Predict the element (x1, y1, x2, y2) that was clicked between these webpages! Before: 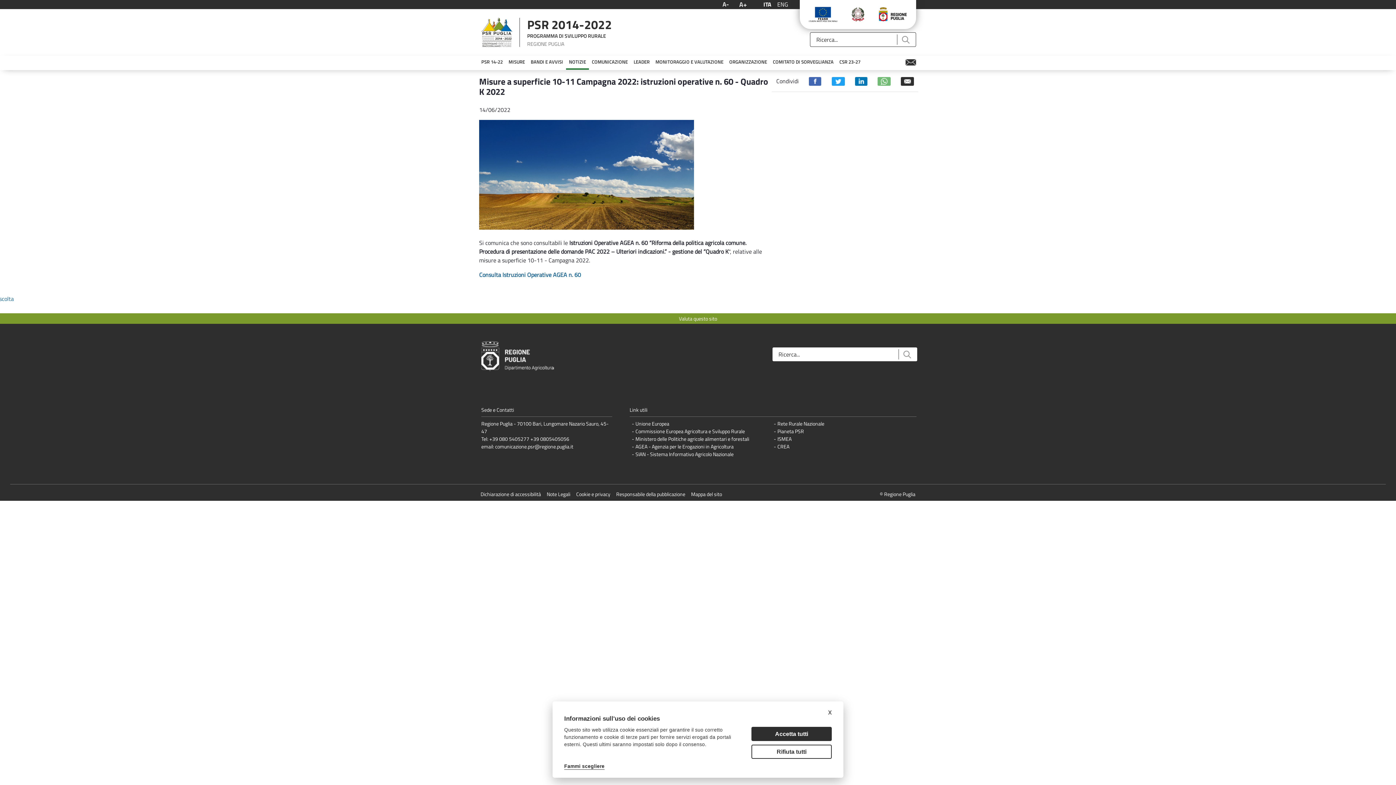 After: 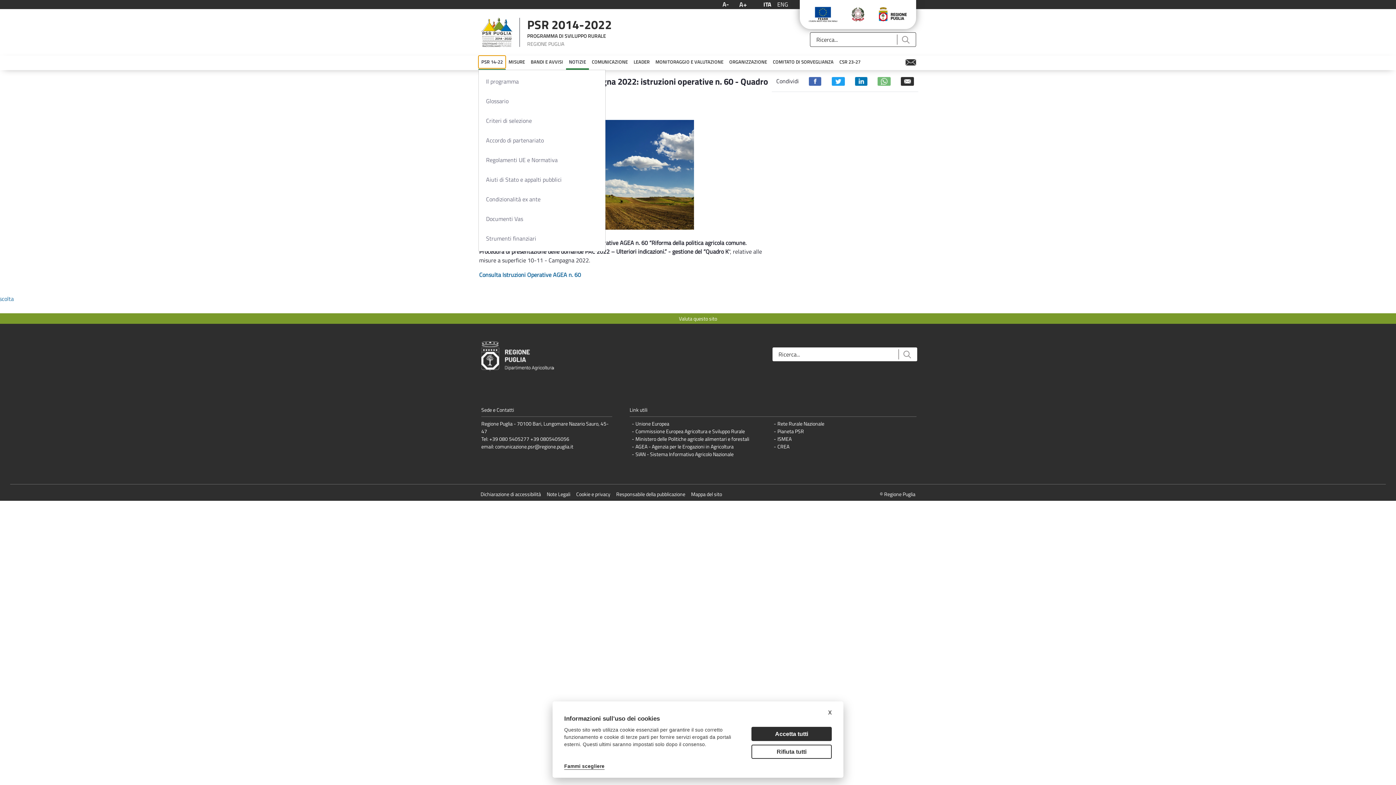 Action: bbox: (478, 55, 505, 68) label: PSR 14-22